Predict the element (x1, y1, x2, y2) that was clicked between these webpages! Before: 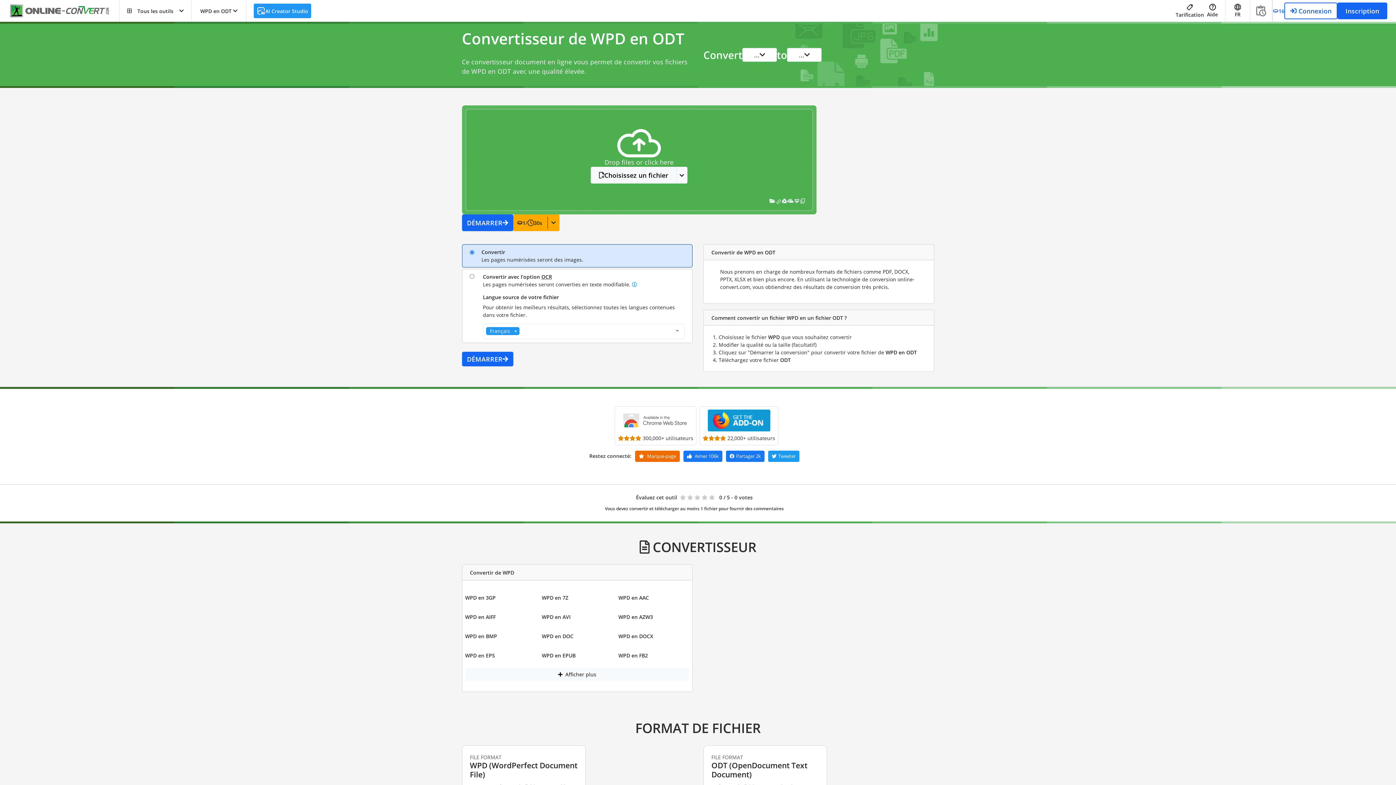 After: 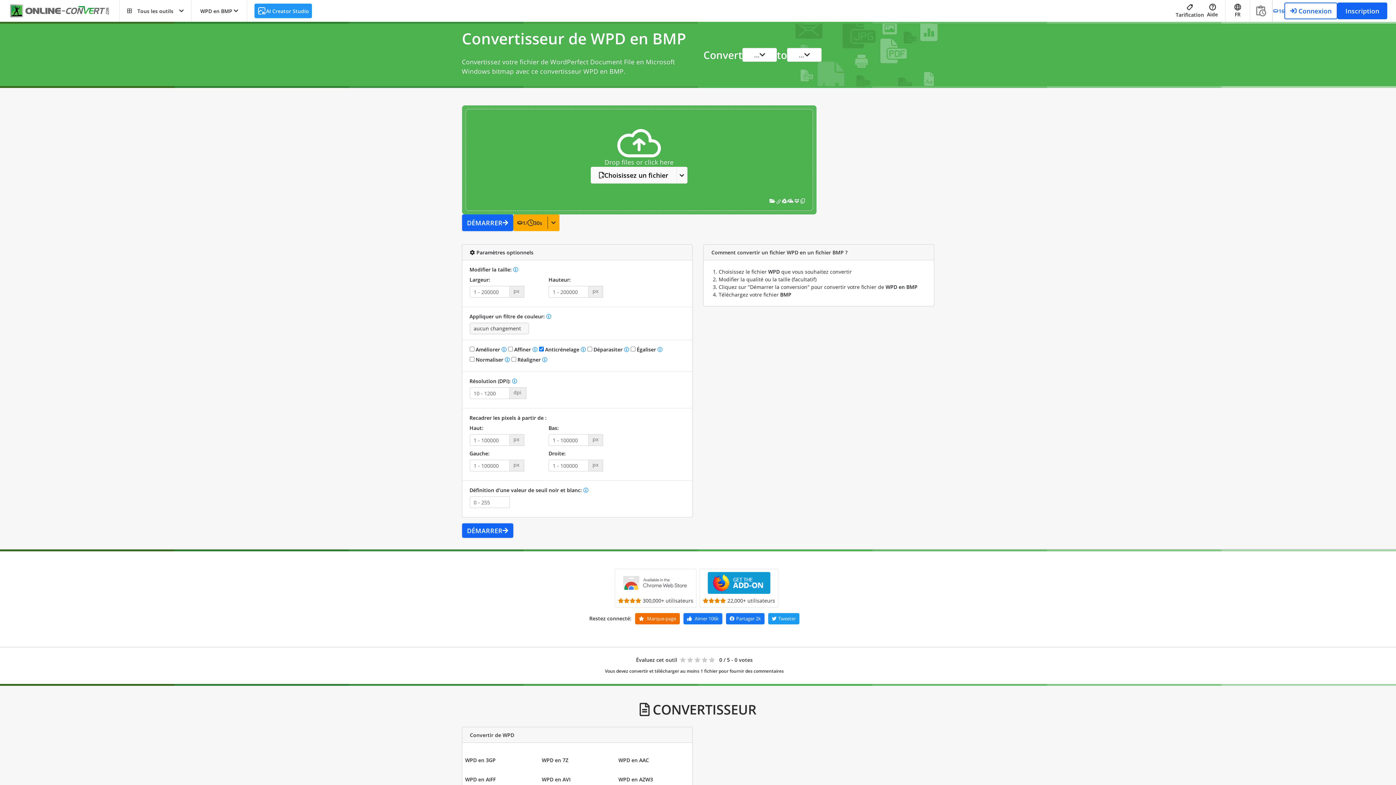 Action: label: WPD en BMP bbox: (463, 629, 498, 643)